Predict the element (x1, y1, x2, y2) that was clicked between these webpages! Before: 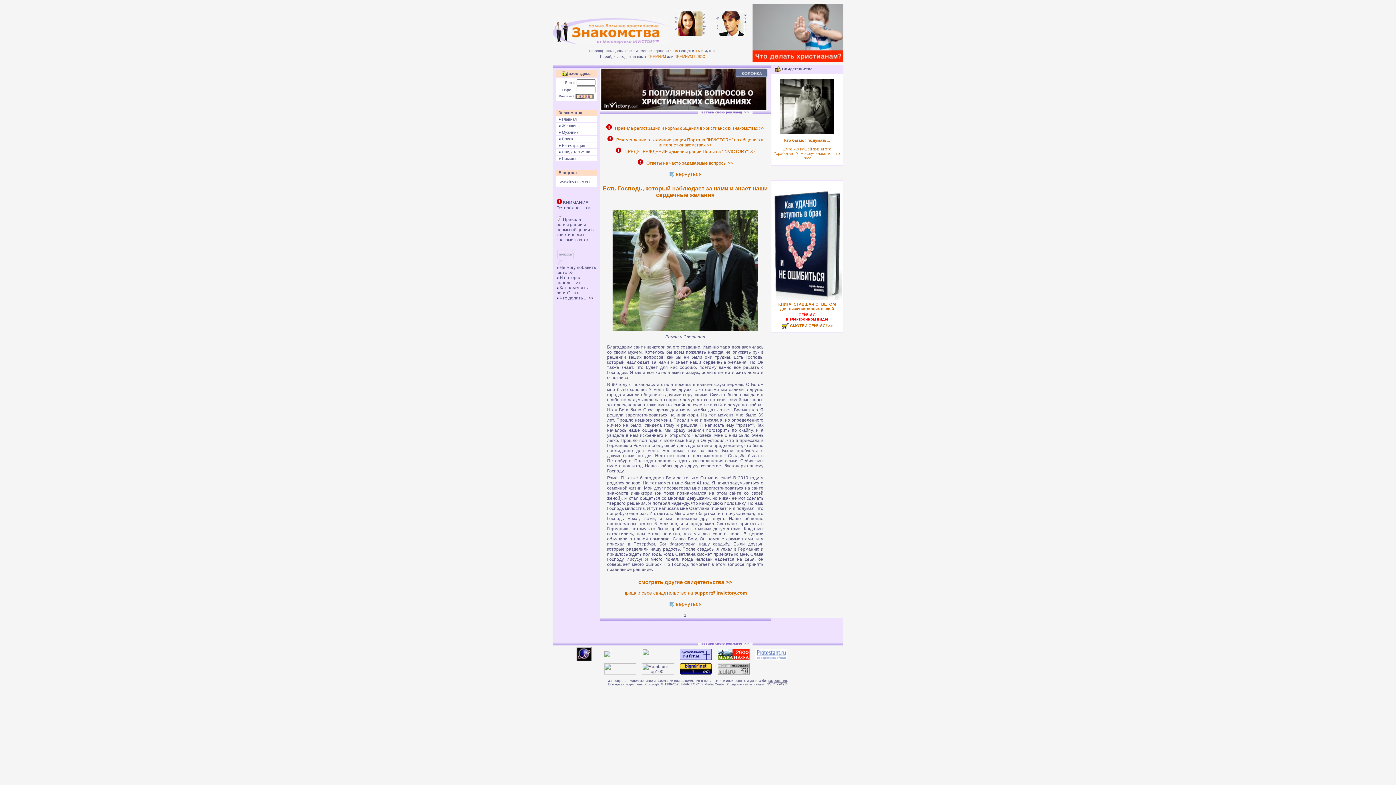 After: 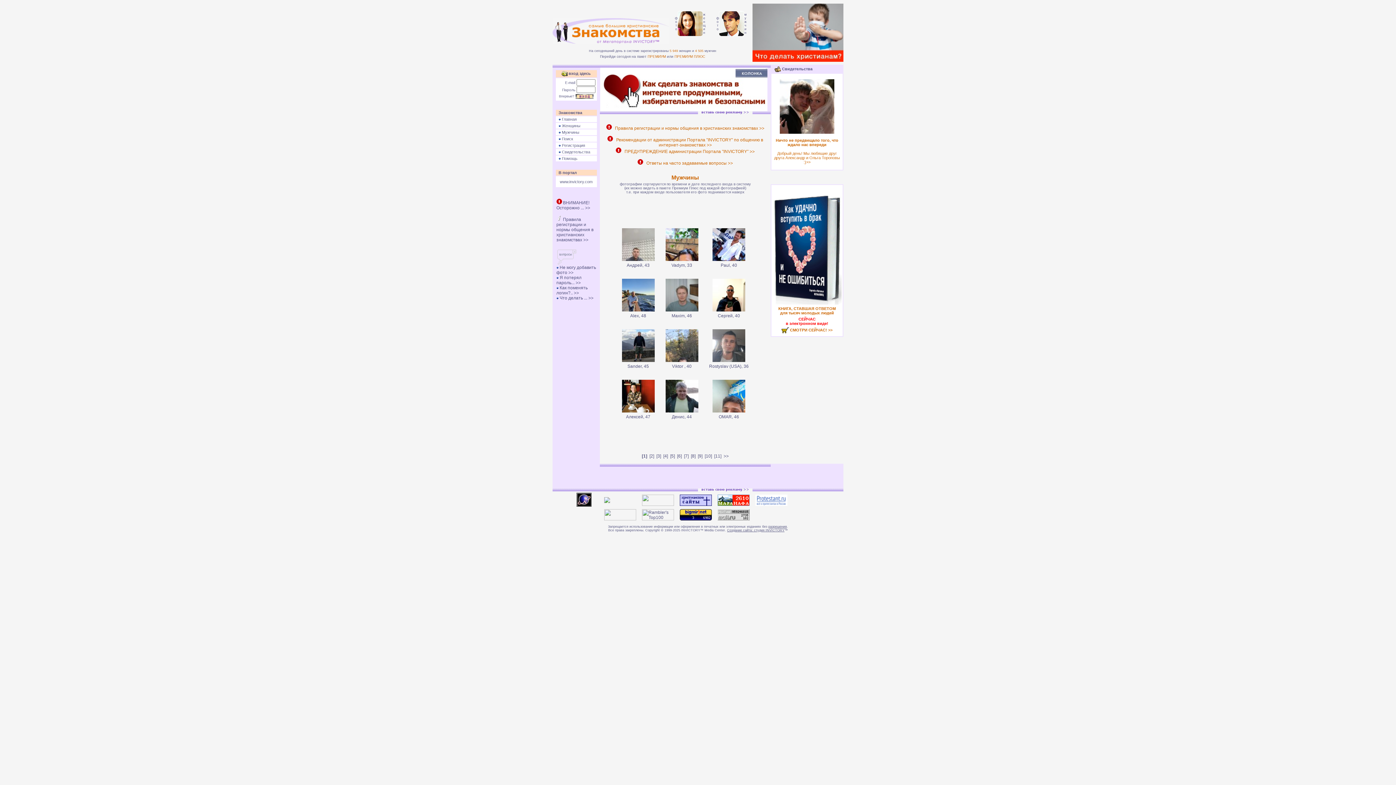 Action: bbox: (719, 32, 744, 37)